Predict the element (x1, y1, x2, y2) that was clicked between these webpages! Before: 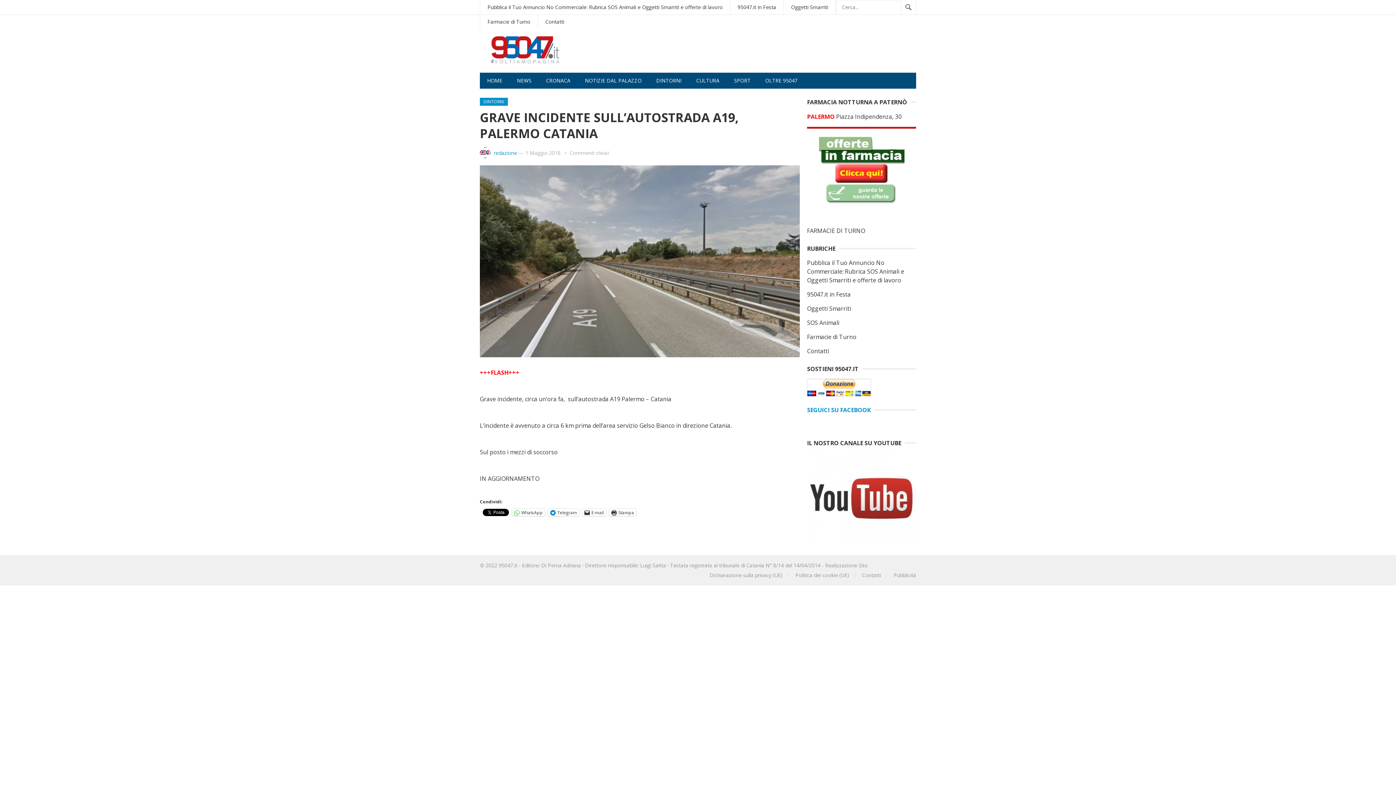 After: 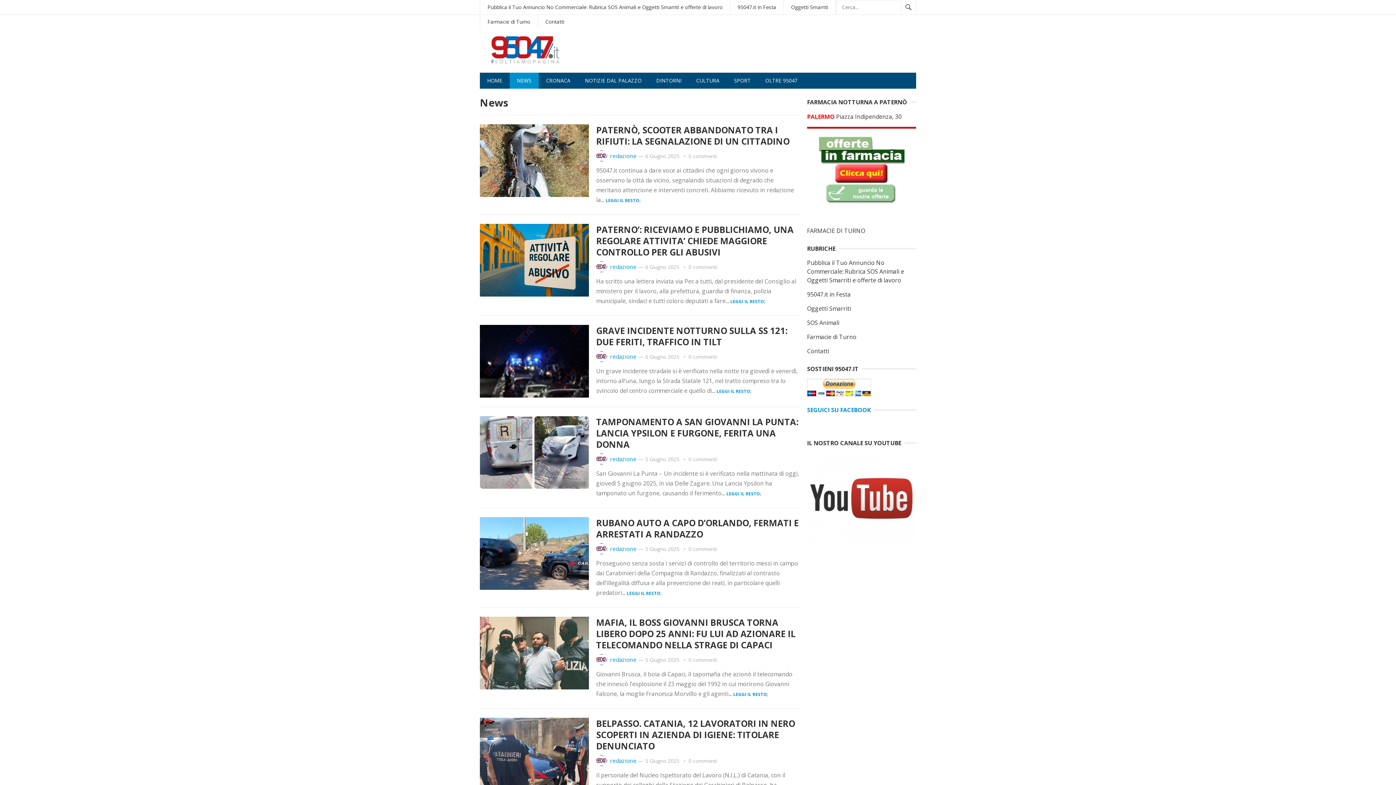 Action: label: NEWS bbox: (509, 72, 538, 88)